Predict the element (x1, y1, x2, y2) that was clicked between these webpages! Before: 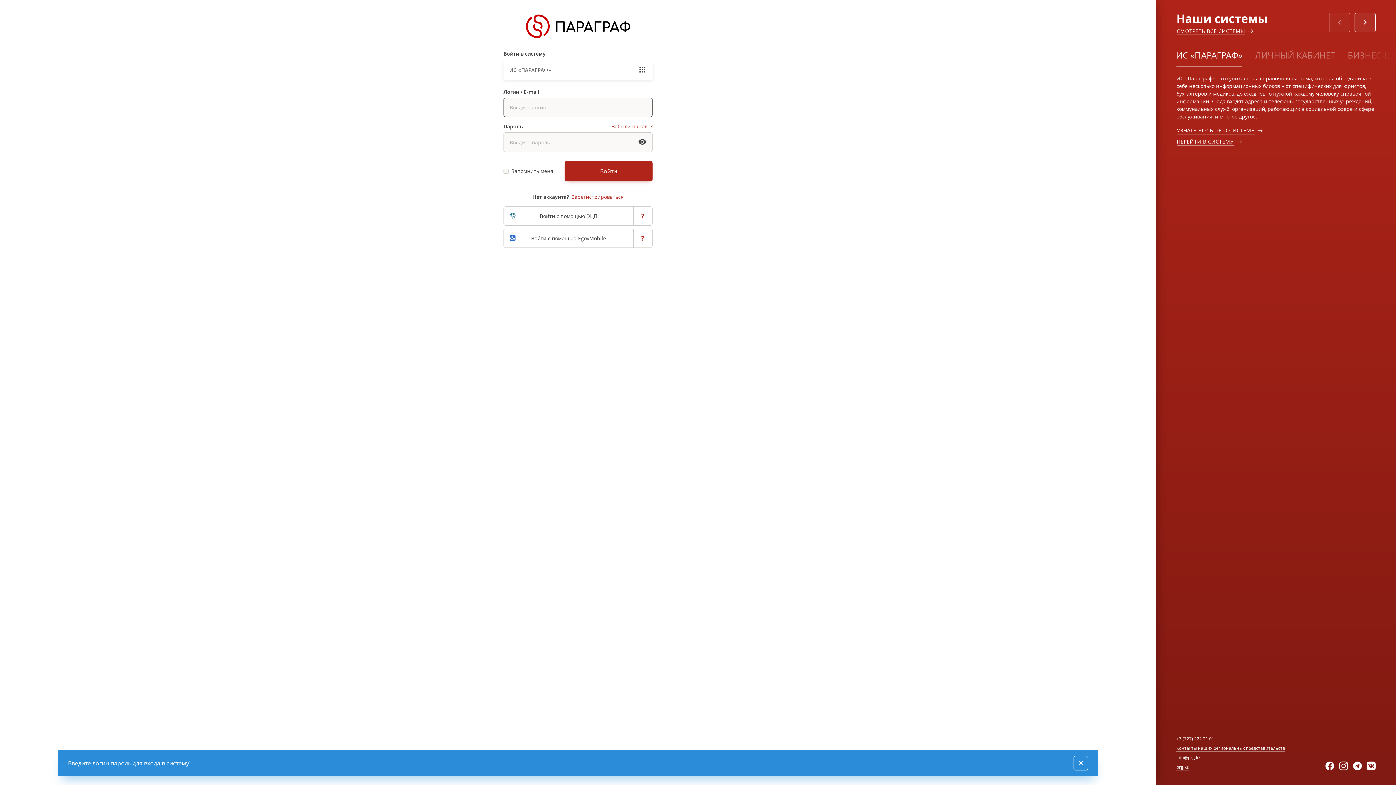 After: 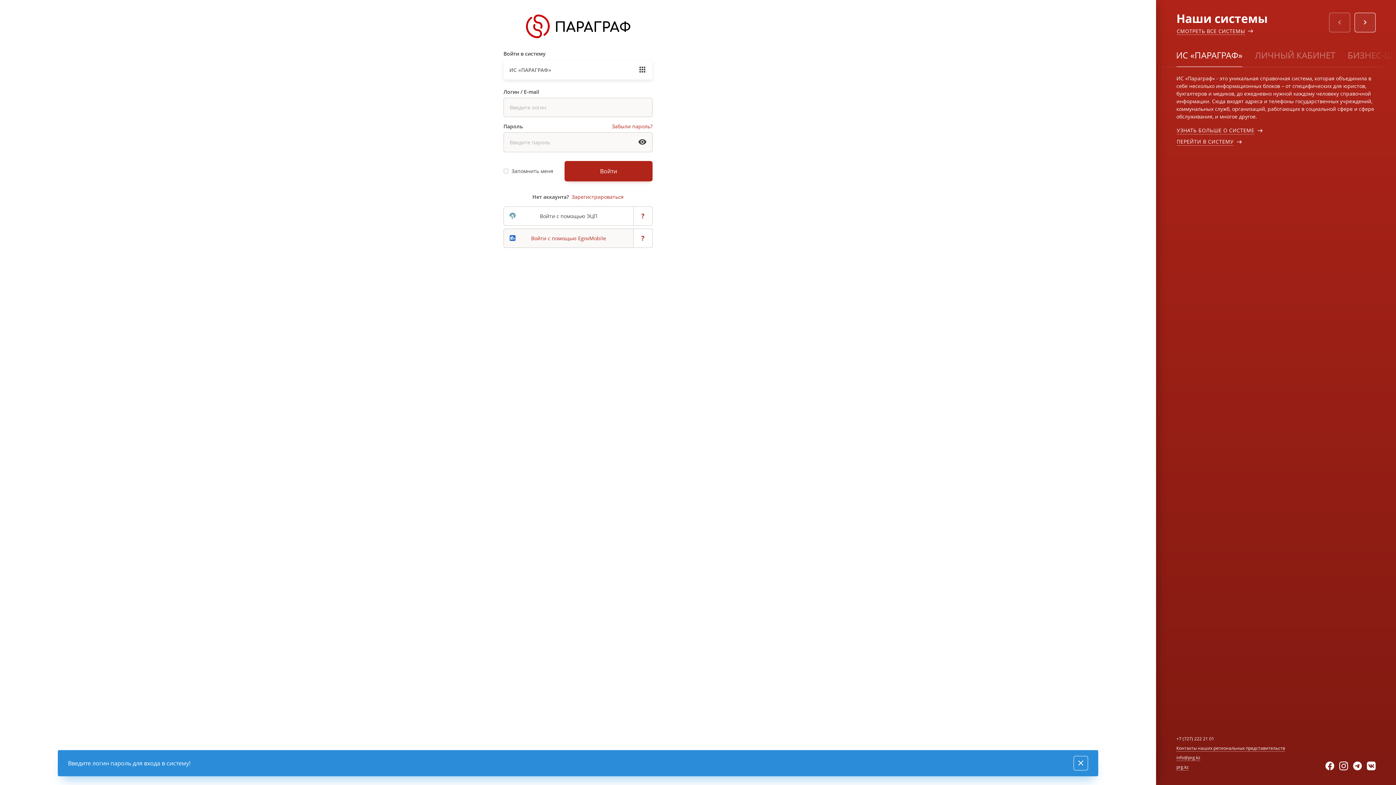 Action: bbox: (503, 228, 633, 247) label: Войти с помощью EgovMobile